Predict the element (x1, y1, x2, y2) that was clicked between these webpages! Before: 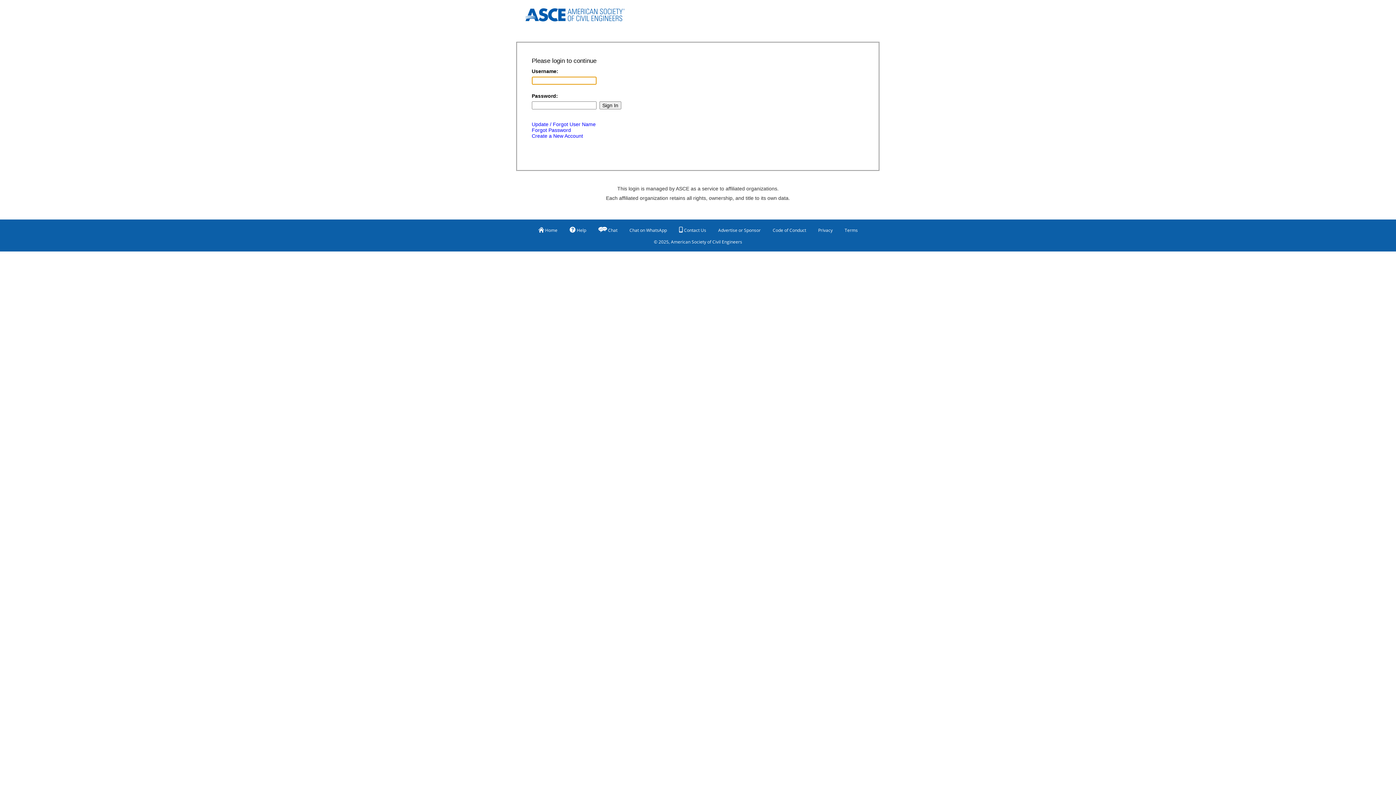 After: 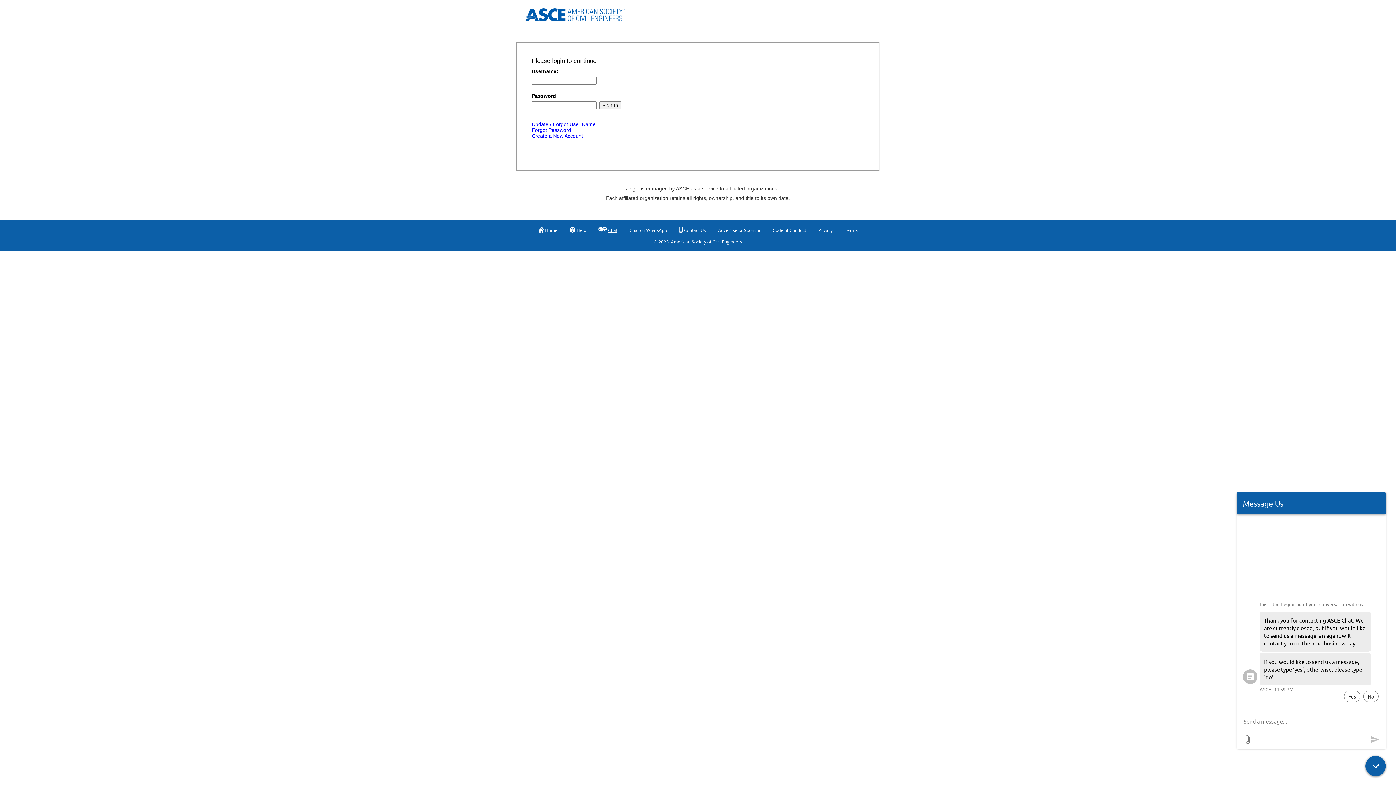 Action: bbox: (608, 224, 617, 236) label: Chat